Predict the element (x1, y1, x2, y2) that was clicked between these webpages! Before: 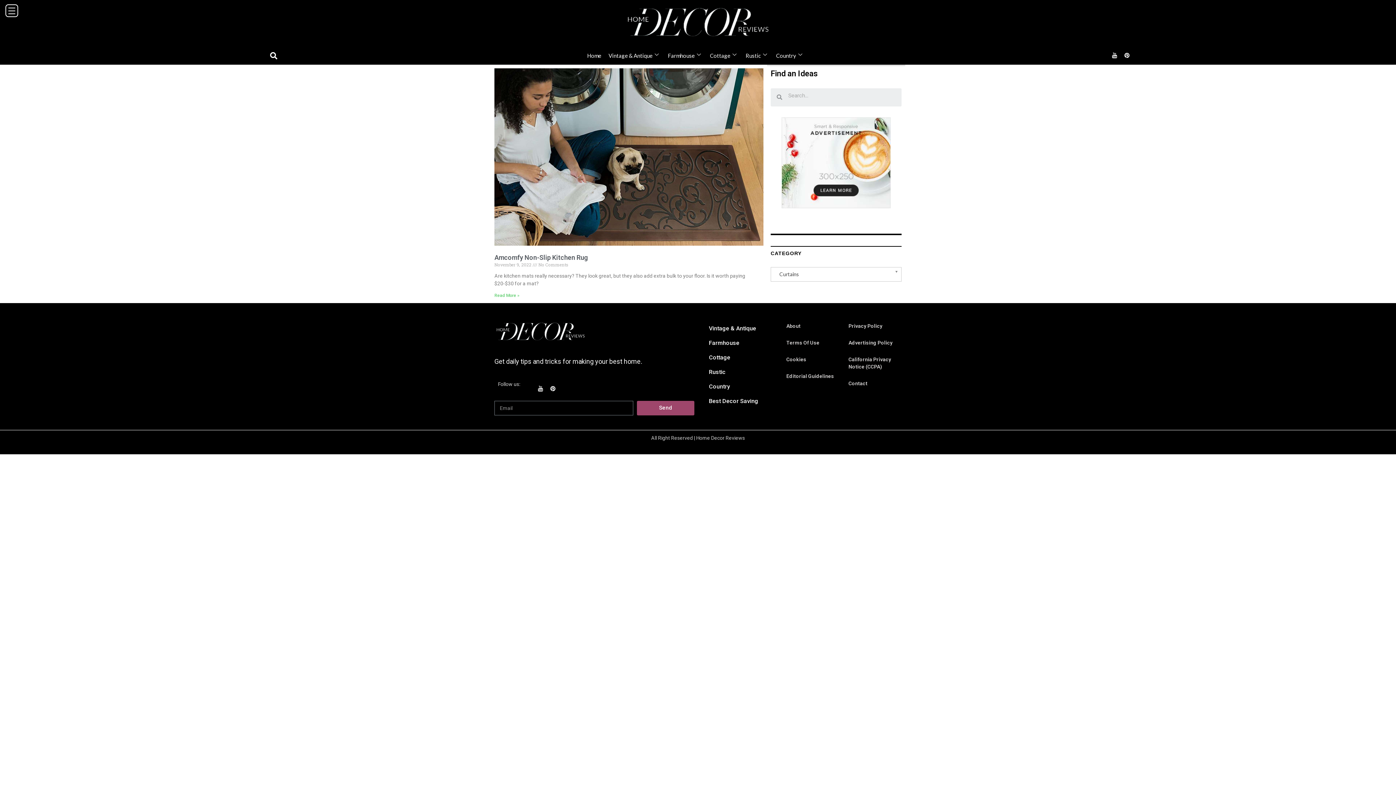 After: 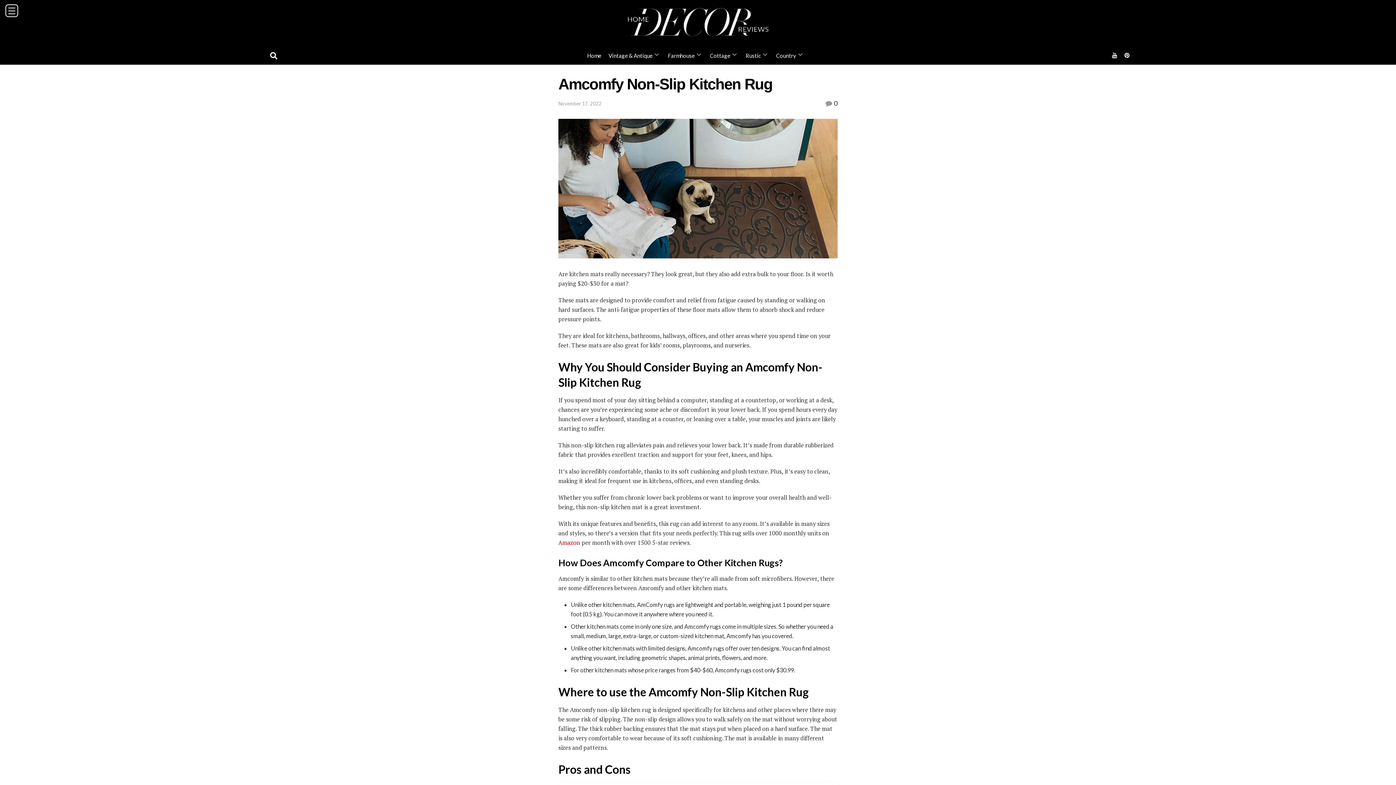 Action: bbox: (494, 253, 588, 261) label: Amcomfy Non-Slip Kitchen Rug